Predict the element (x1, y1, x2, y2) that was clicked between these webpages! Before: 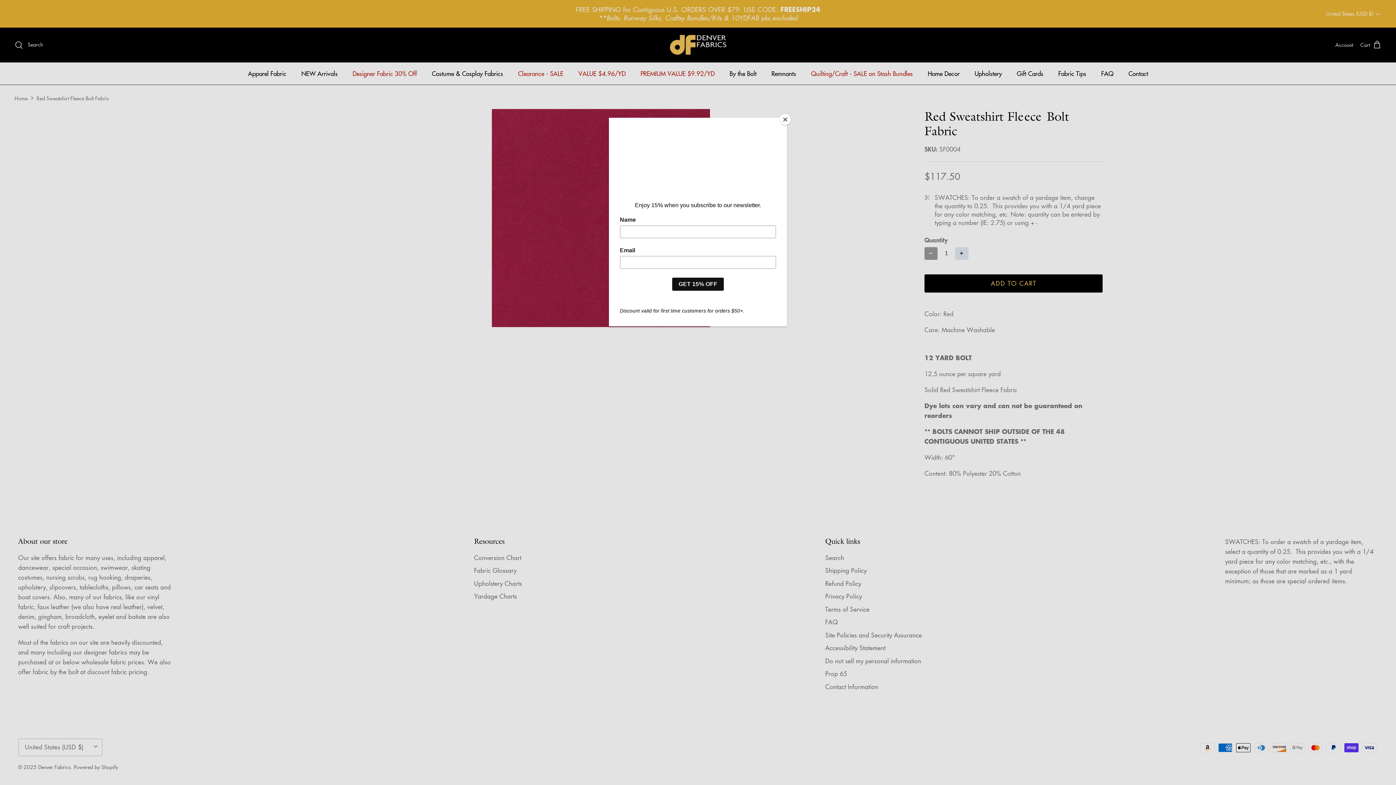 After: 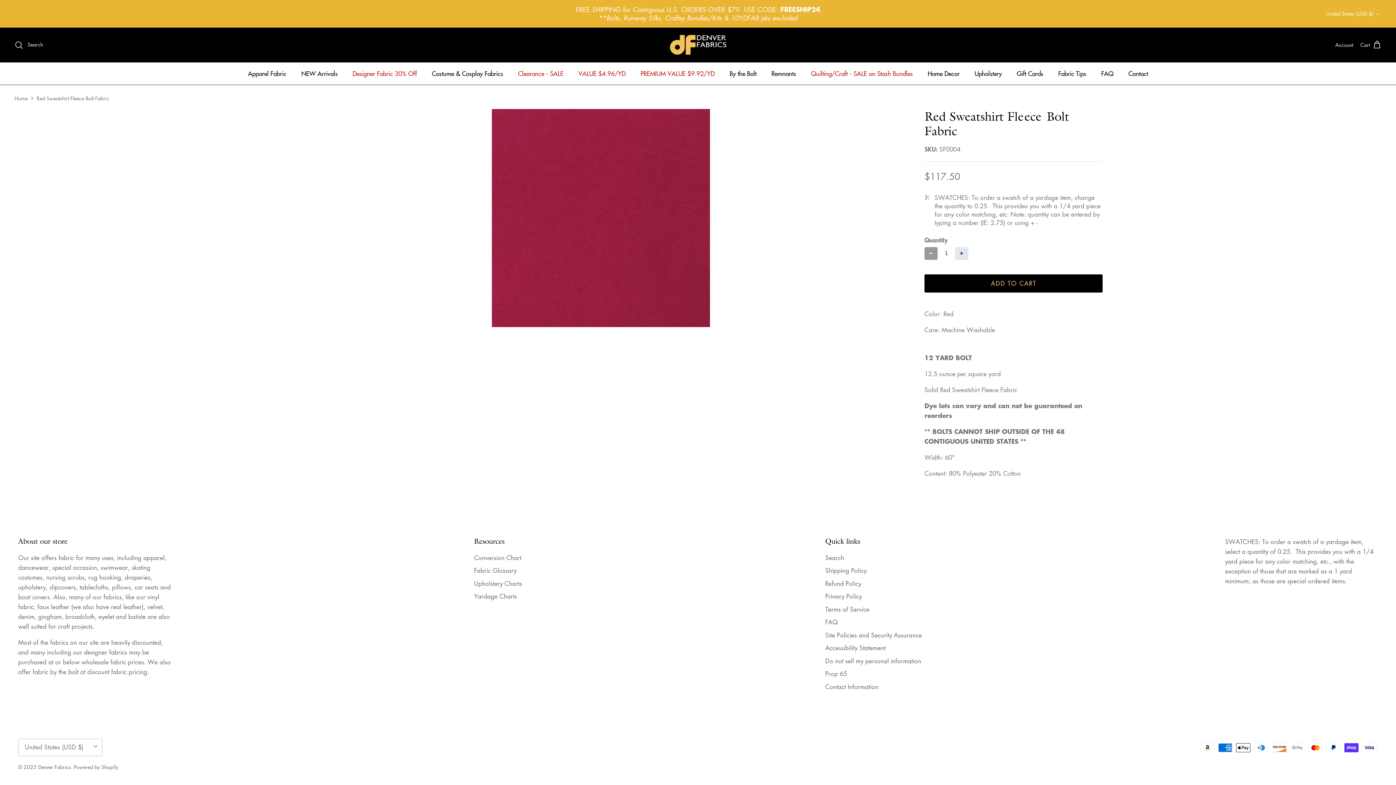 Action: bbox: (780, 114, 790, 125) label: Close